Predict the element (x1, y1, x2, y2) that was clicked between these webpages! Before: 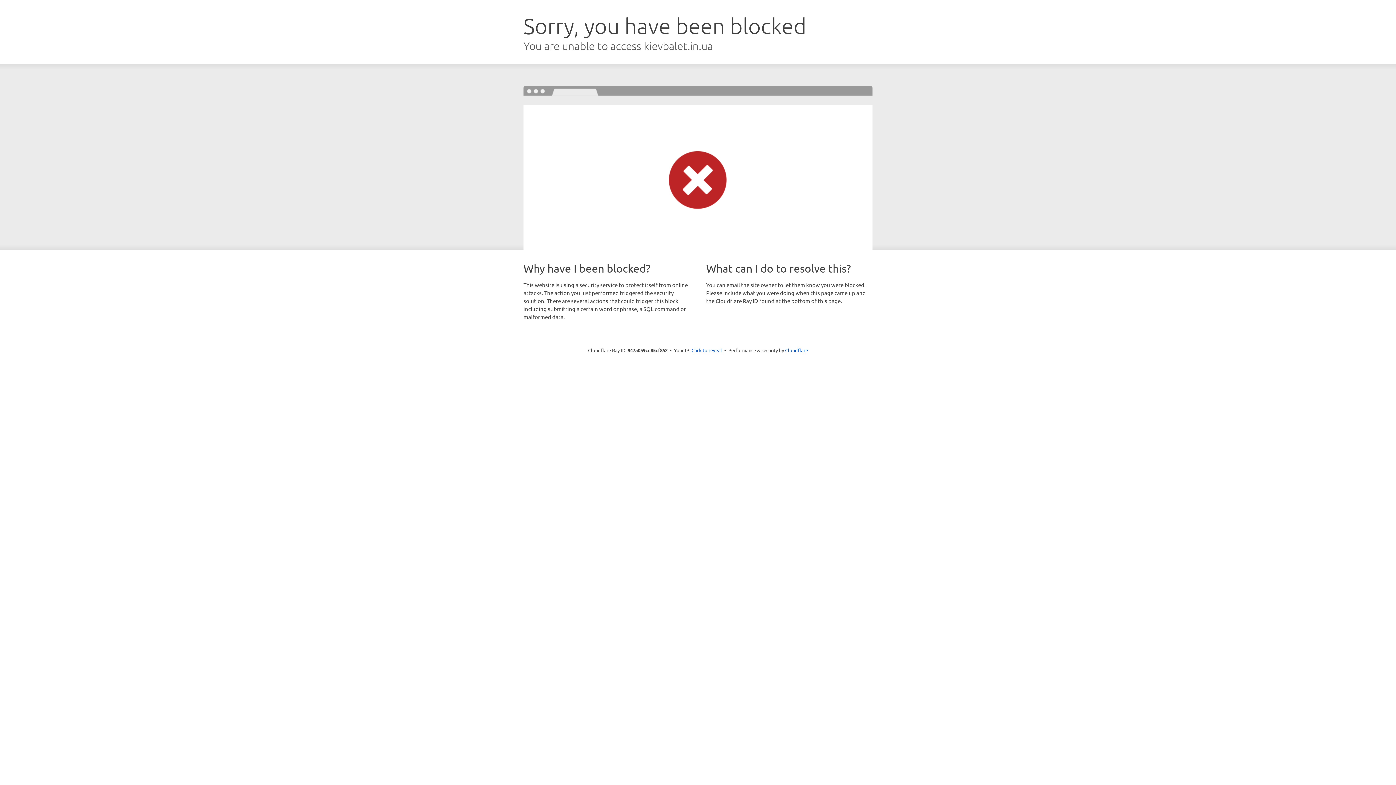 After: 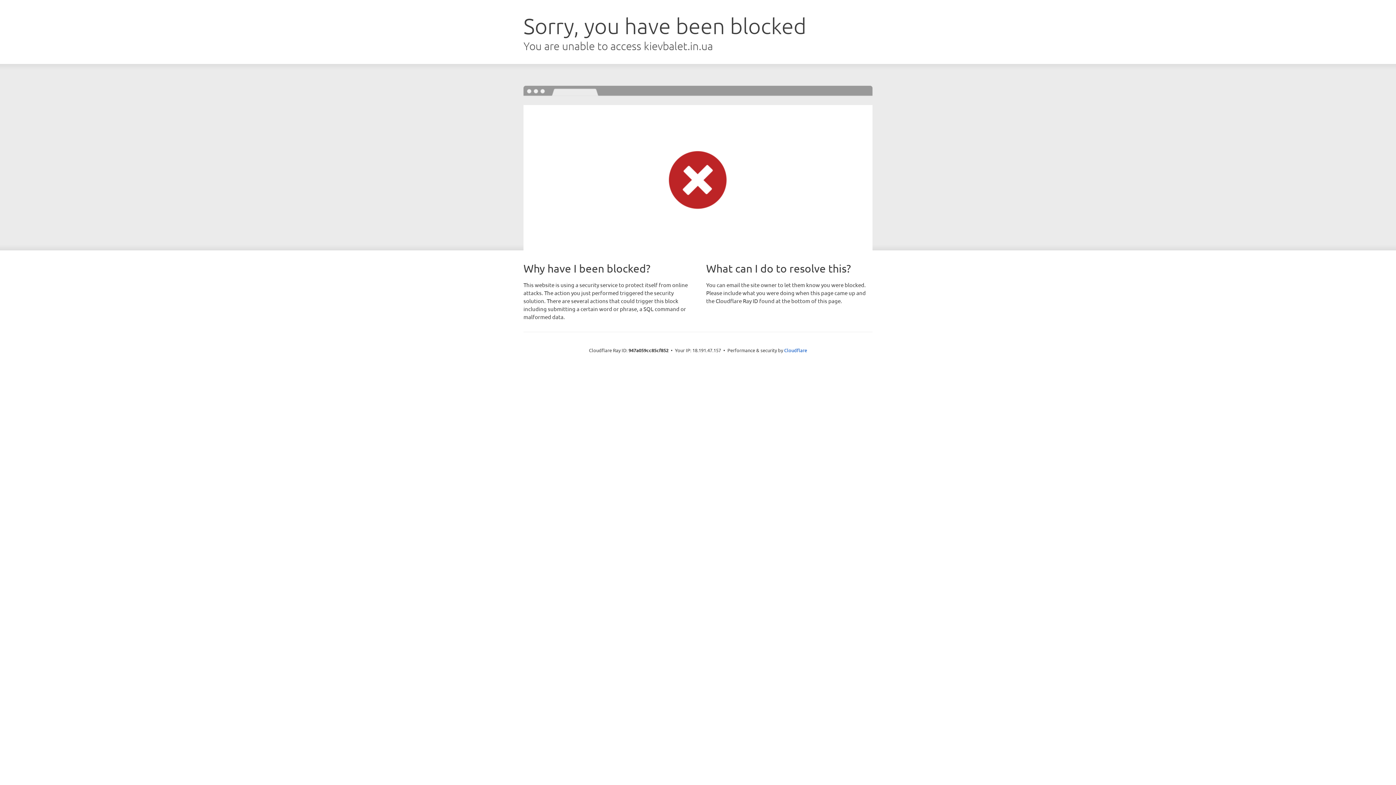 Action: label: Click to reveal bbox: (691, 346, 722, 353)